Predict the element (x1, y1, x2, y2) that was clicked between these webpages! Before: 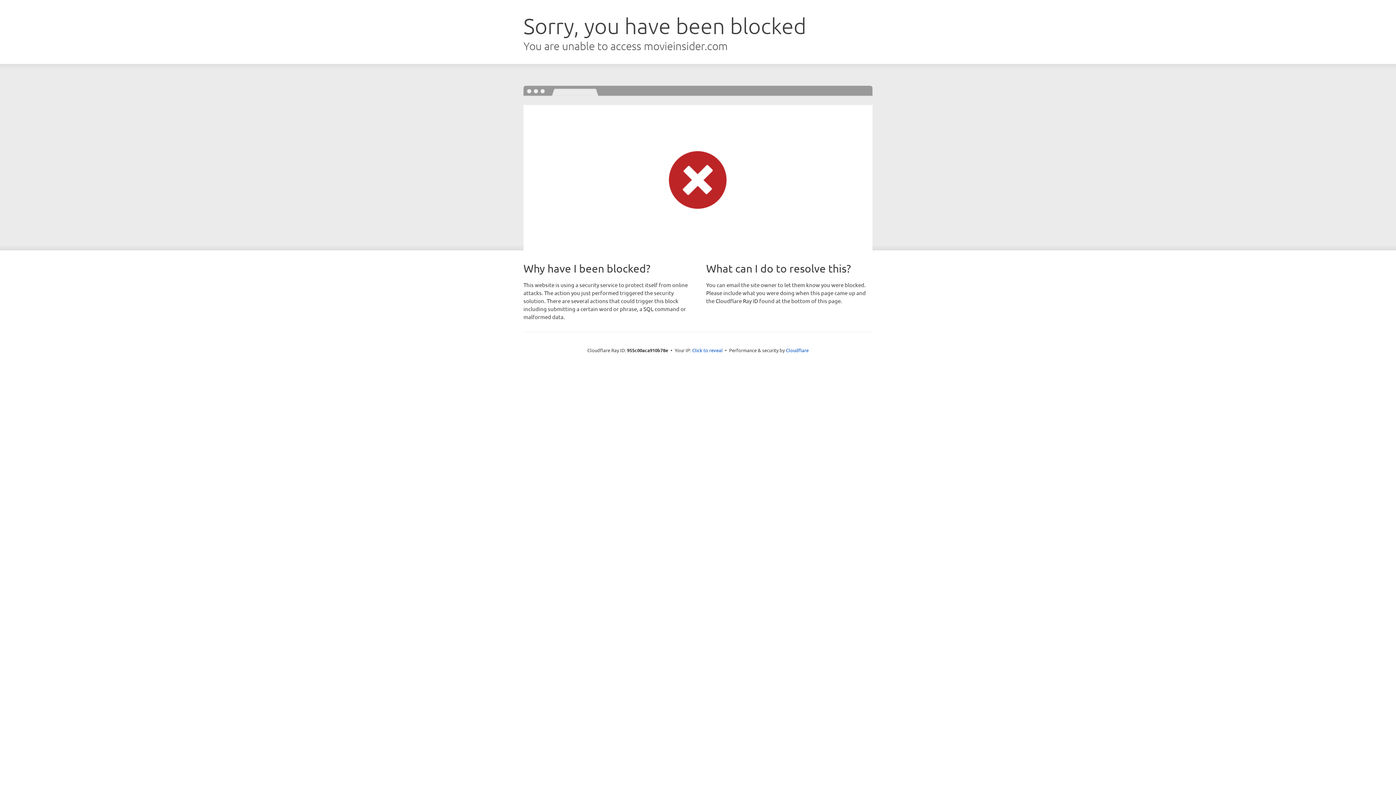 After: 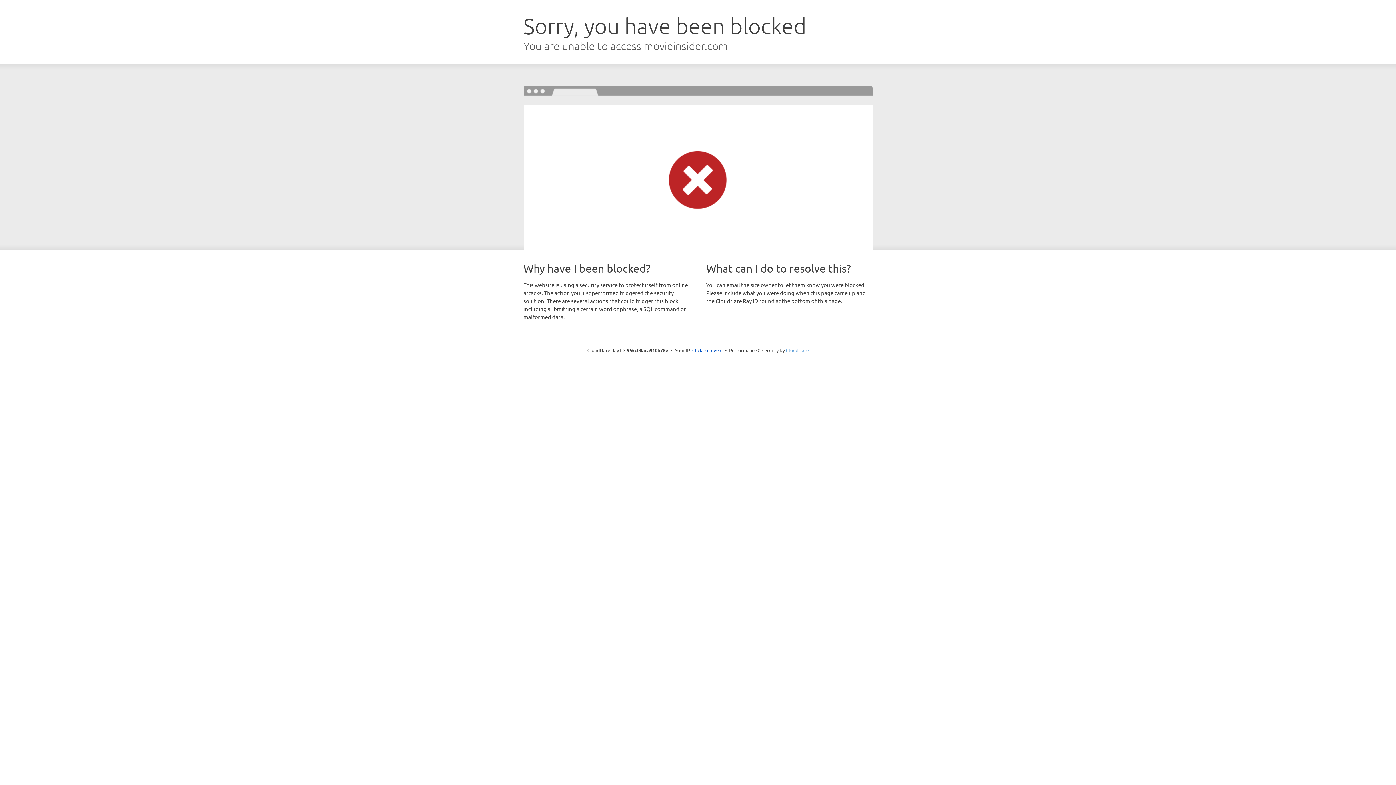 Action: label: Cloudflare bbox: (786, 347, 808, 353)